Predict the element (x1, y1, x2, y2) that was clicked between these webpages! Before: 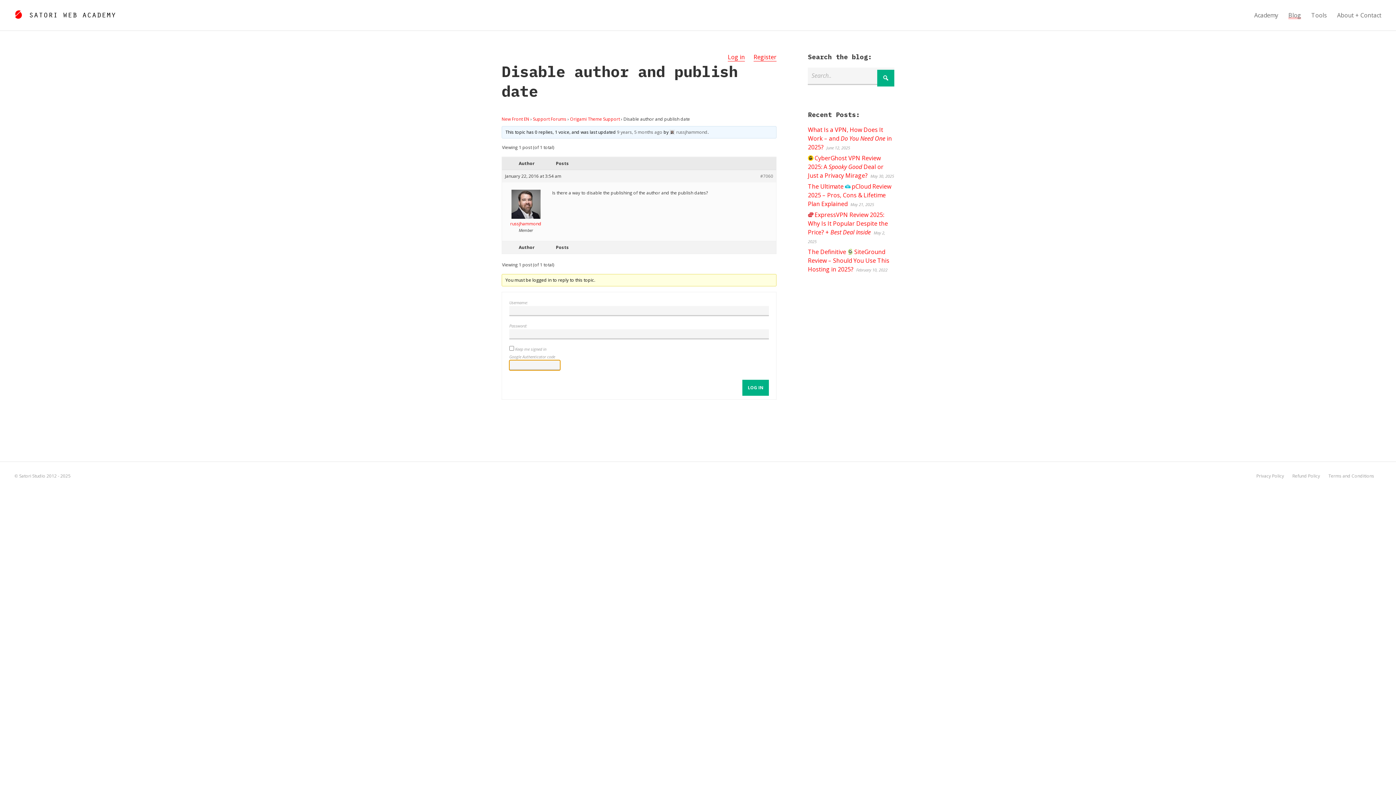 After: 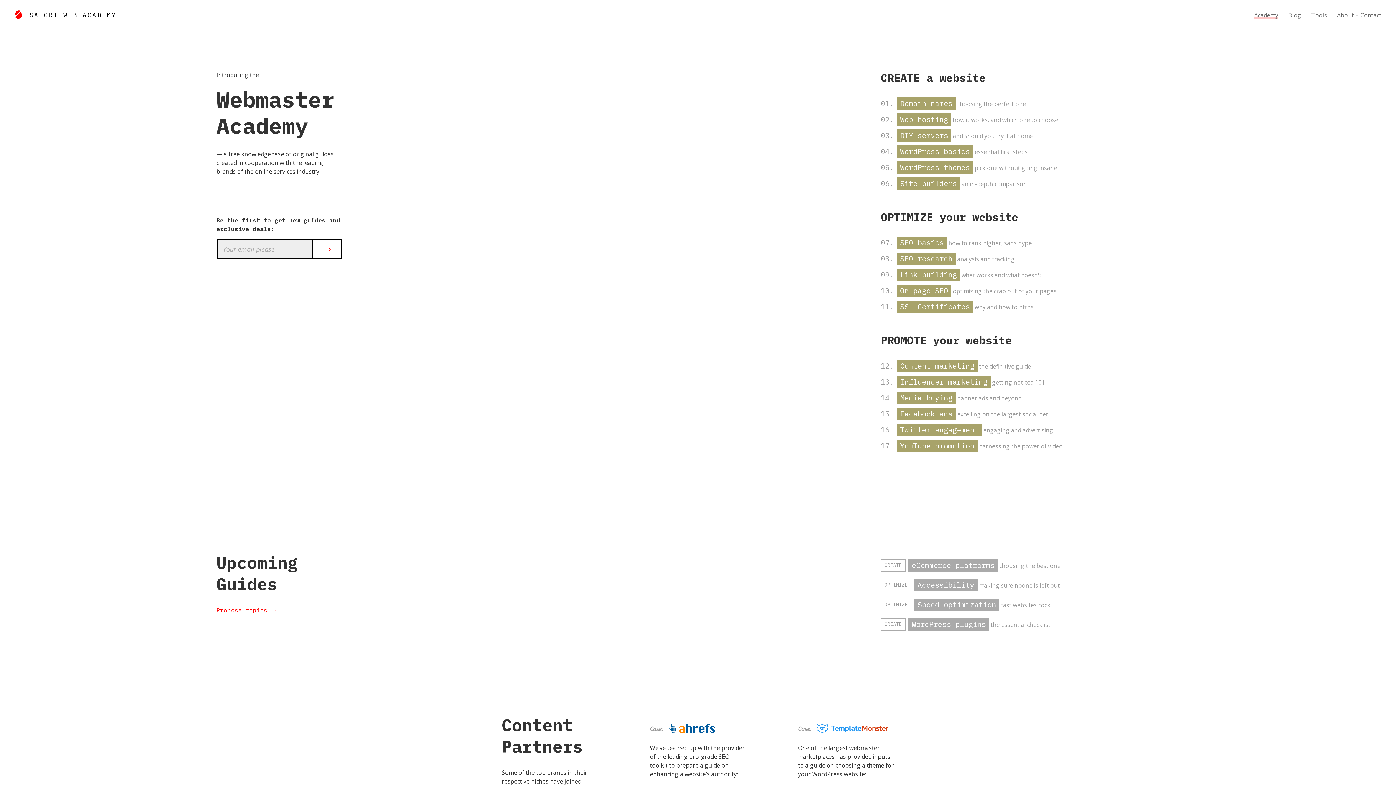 Action: bbox: (501, 115, 529, 122) label: New Front EN